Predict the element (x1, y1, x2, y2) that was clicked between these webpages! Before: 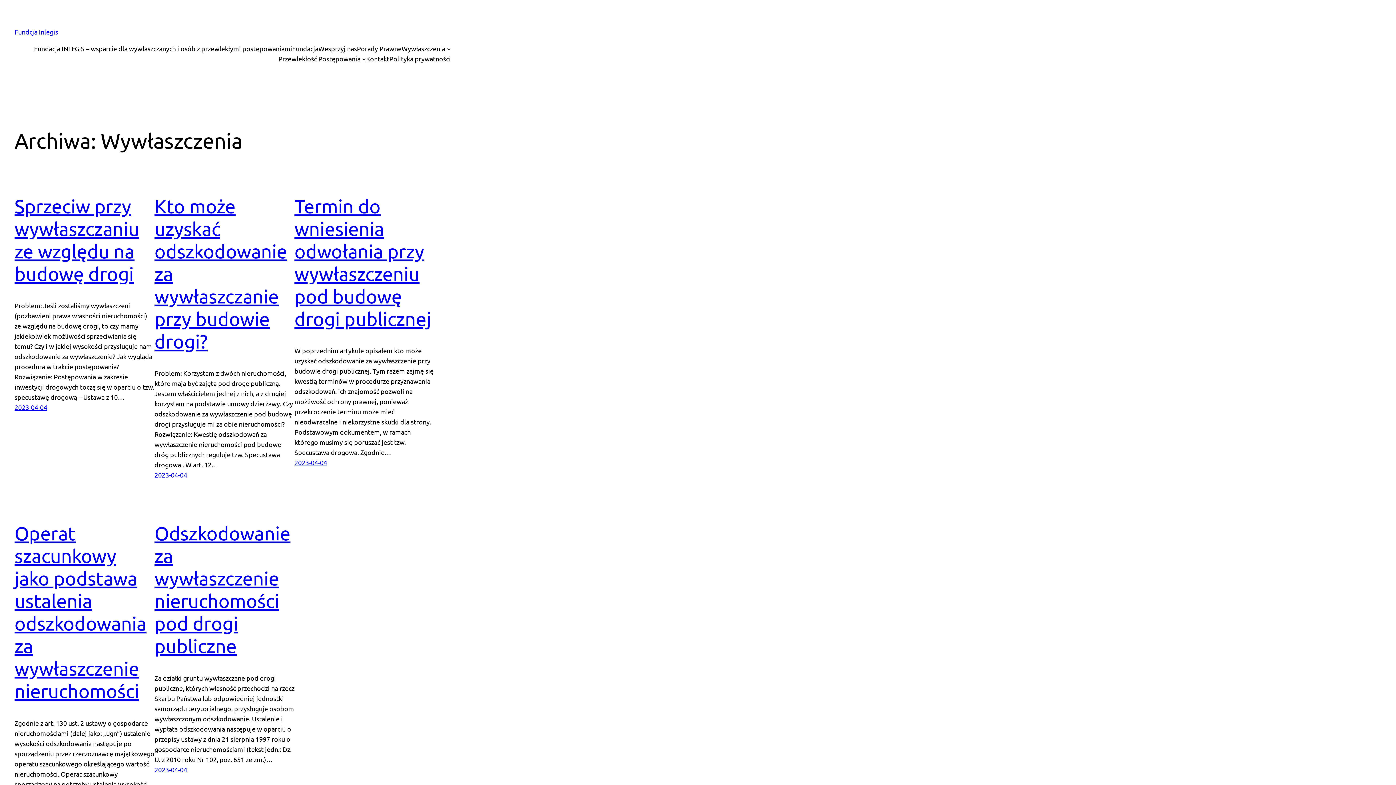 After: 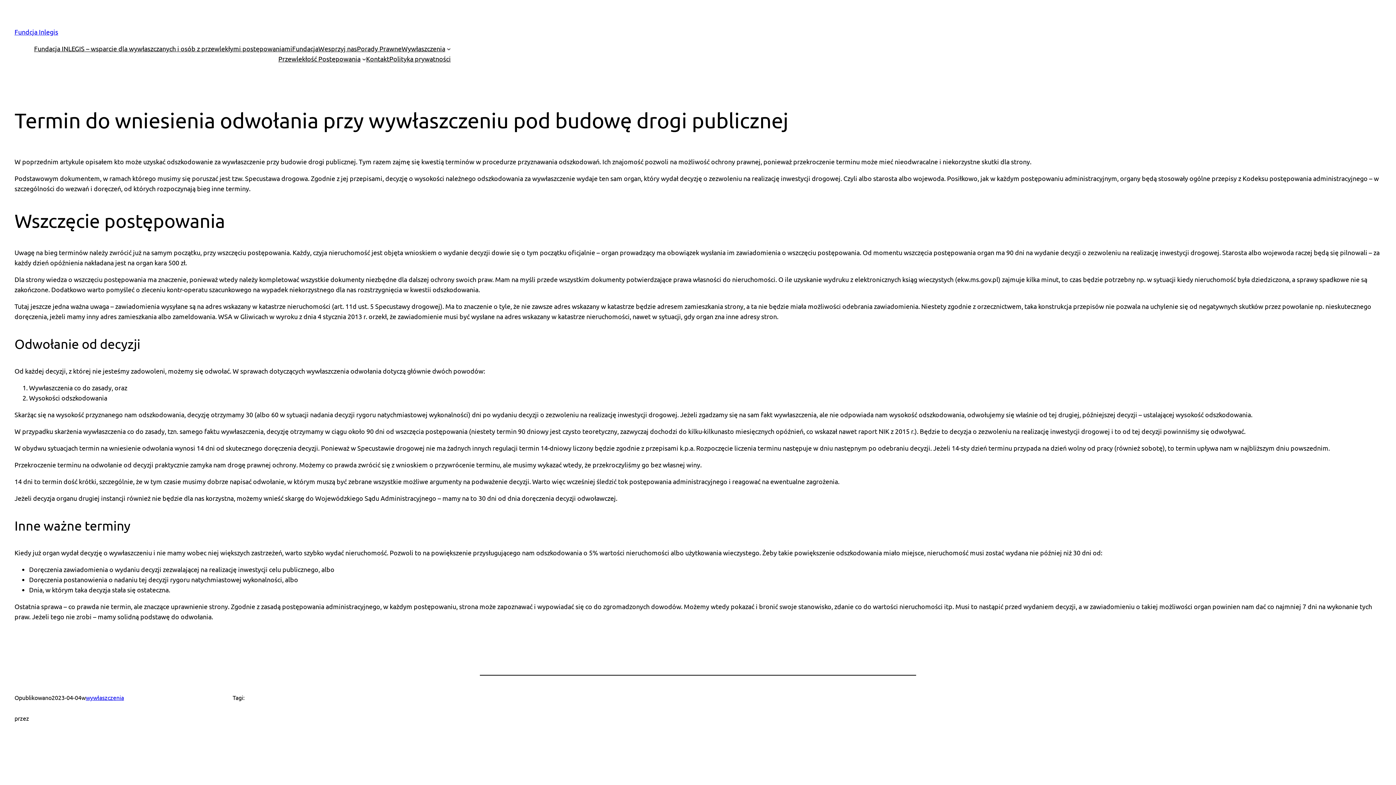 Action: bbox: (294, 195, 431, 329) label: Termin do wniesienia odwołania przy wywłaszczeniu pod budowę drogi publicznej